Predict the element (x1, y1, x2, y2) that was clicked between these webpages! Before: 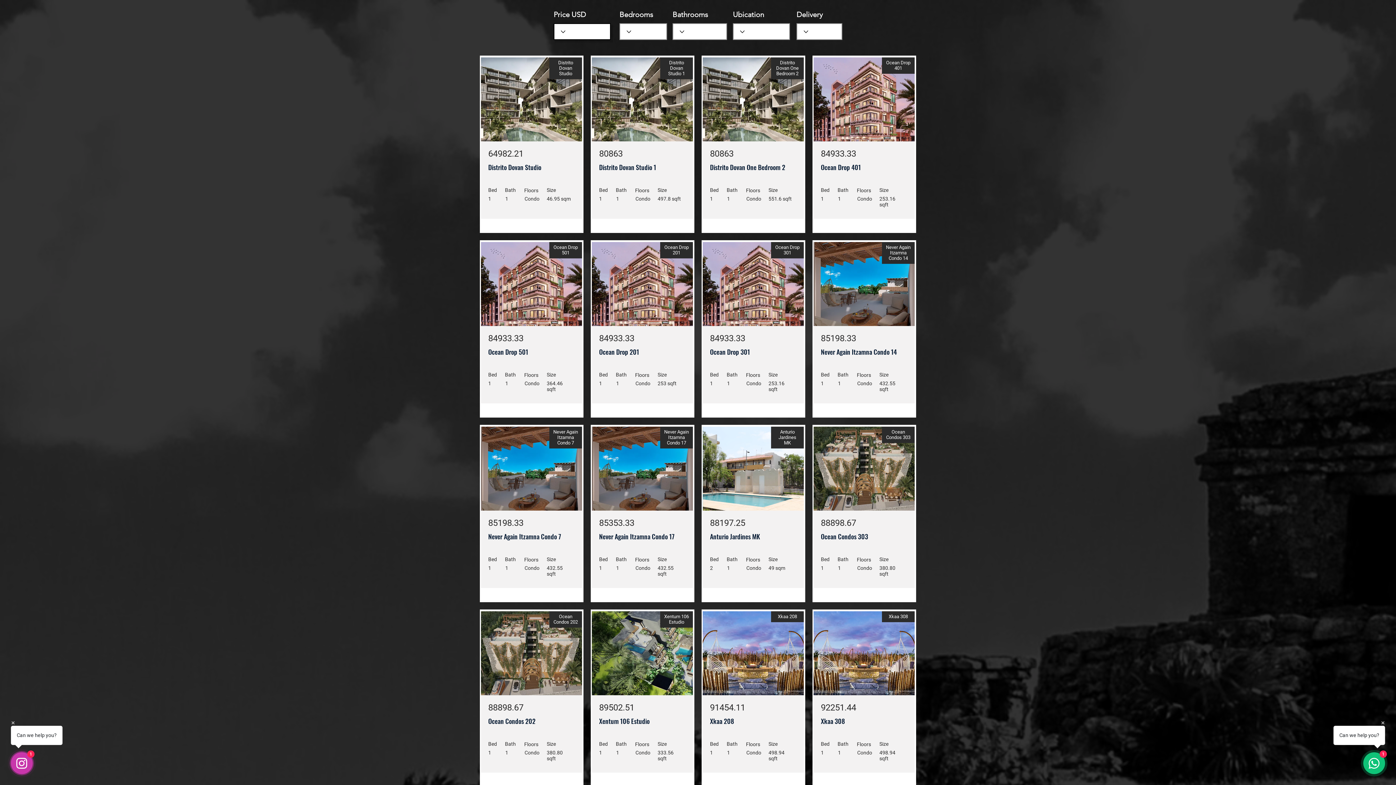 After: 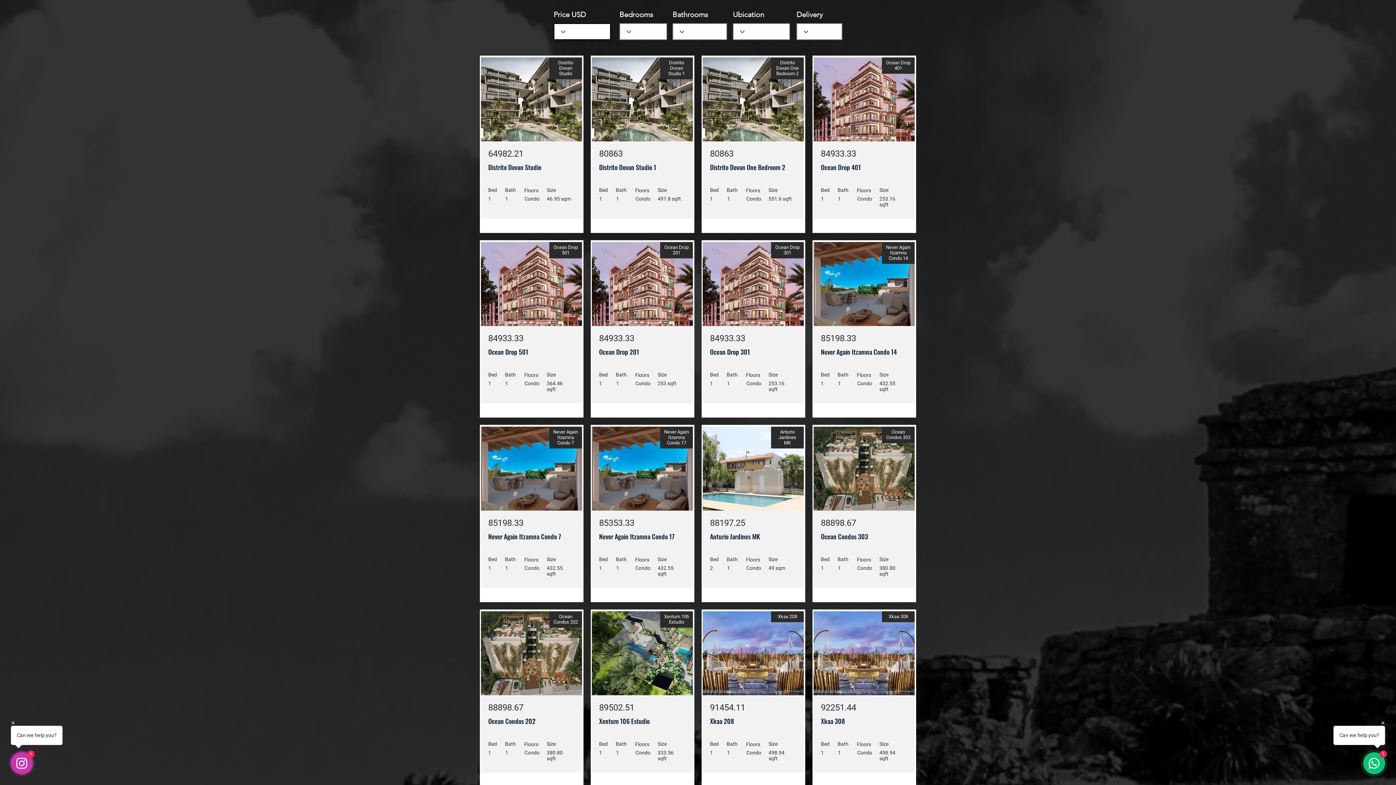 Action: bbox: (821, 518, 856, 528) label: 88898.67